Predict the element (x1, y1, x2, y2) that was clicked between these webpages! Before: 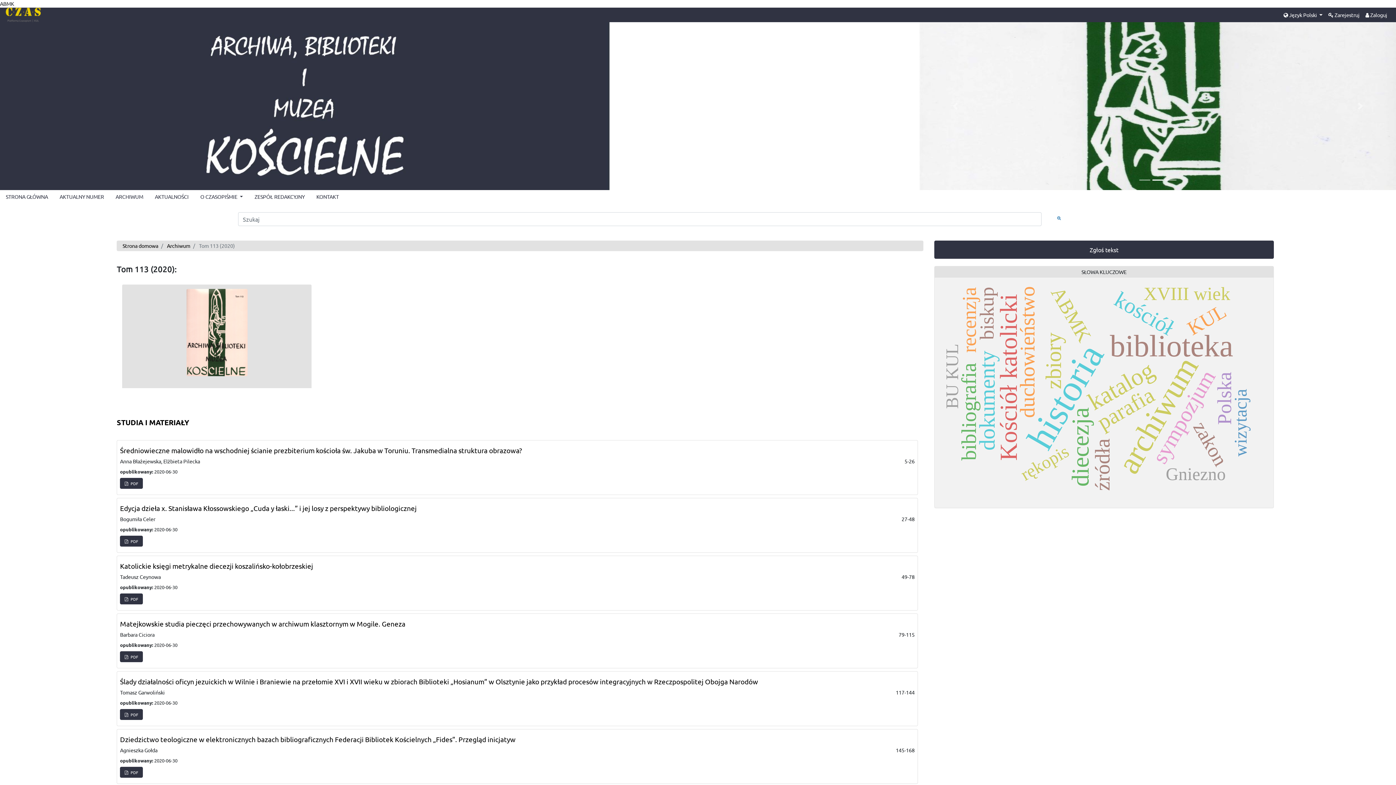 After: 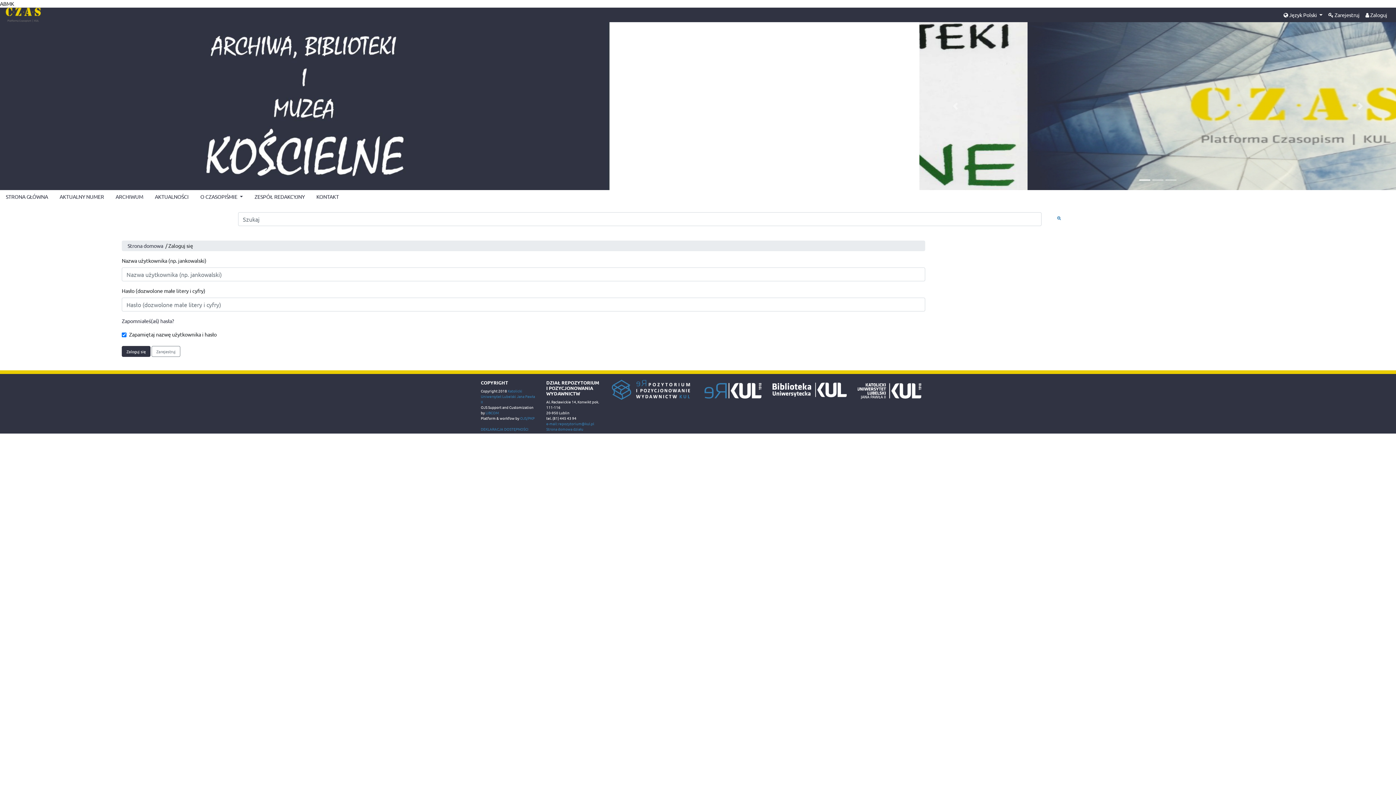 Action: label:  Zaloguj bbox: (1362, 8, 1390, 21)